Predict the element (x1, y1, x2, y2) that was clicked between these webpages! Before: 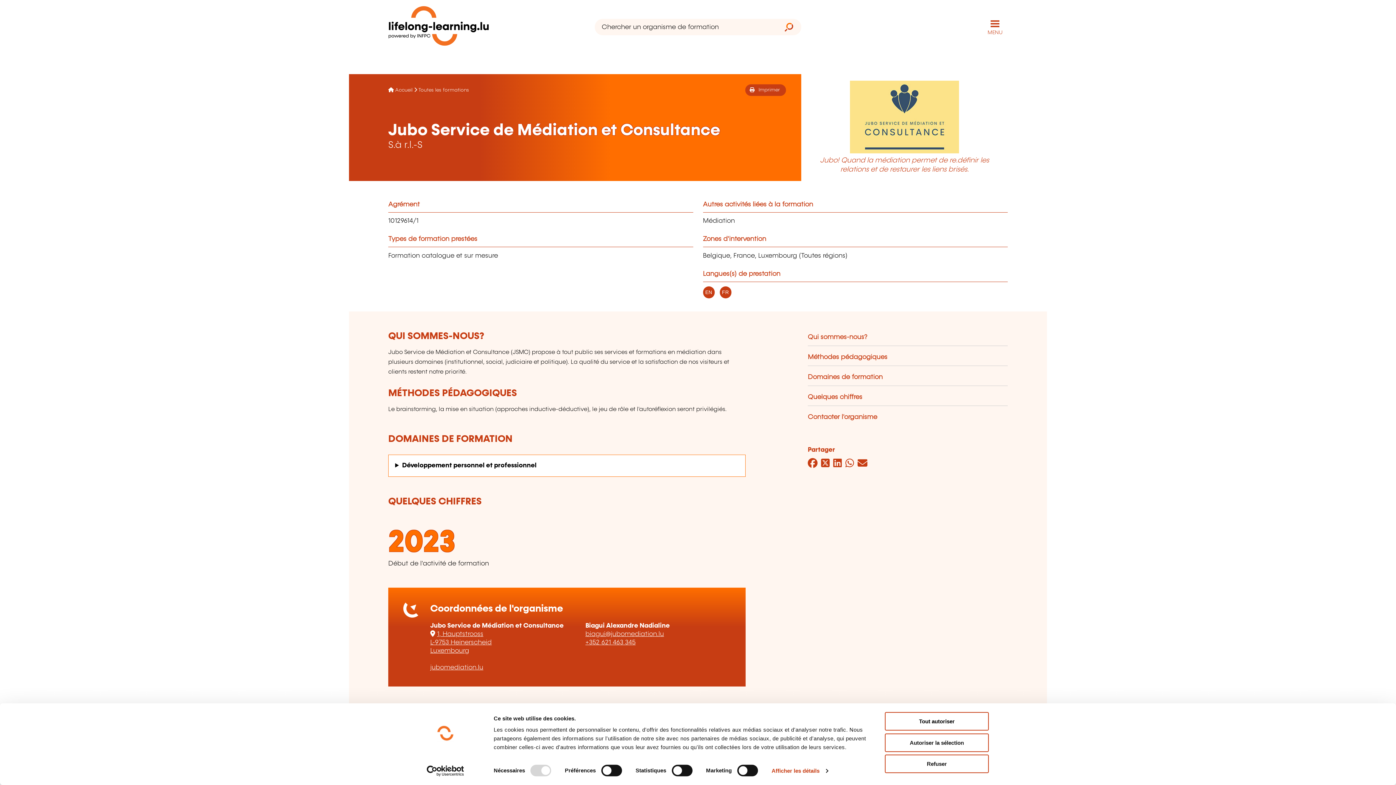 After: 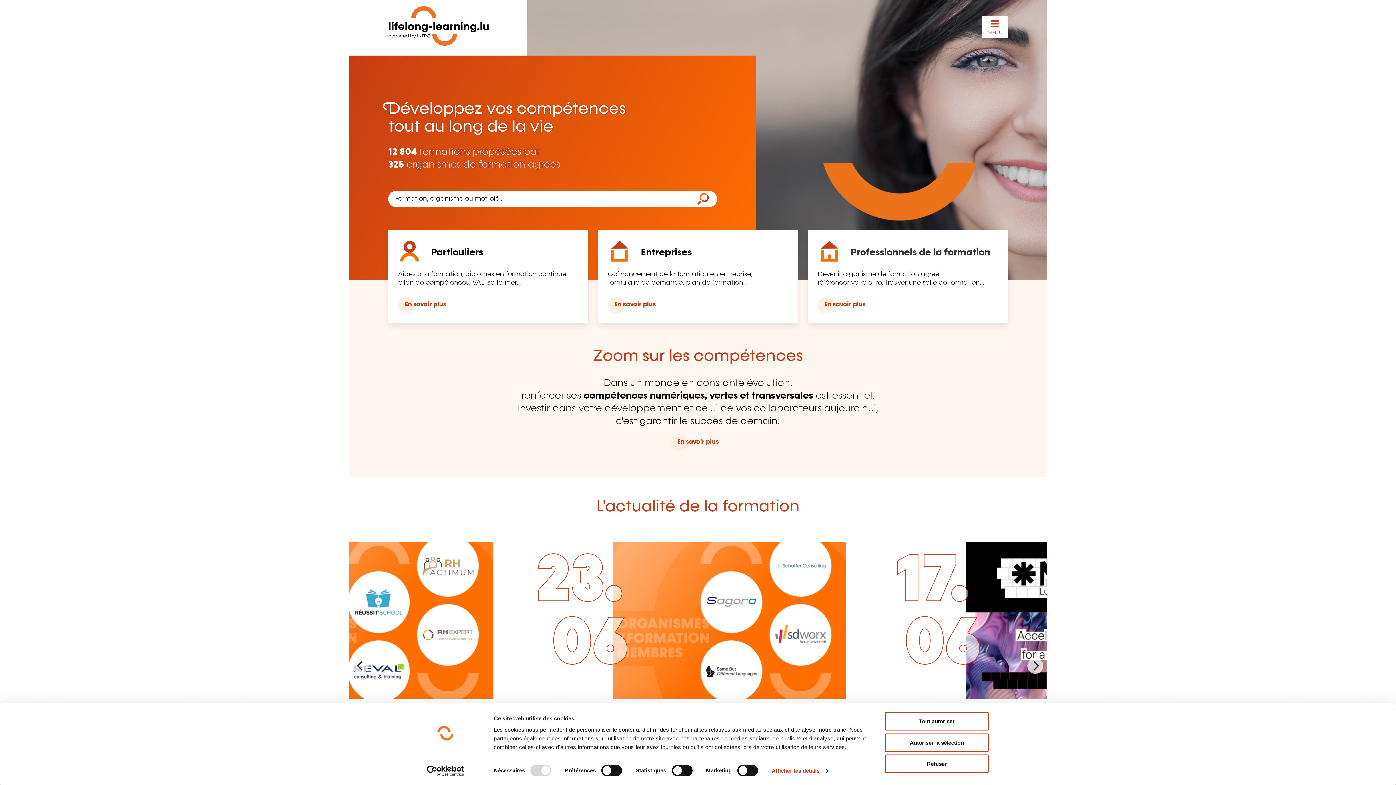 Action: label: Accueil bbox: (395, 87, 412, 92)